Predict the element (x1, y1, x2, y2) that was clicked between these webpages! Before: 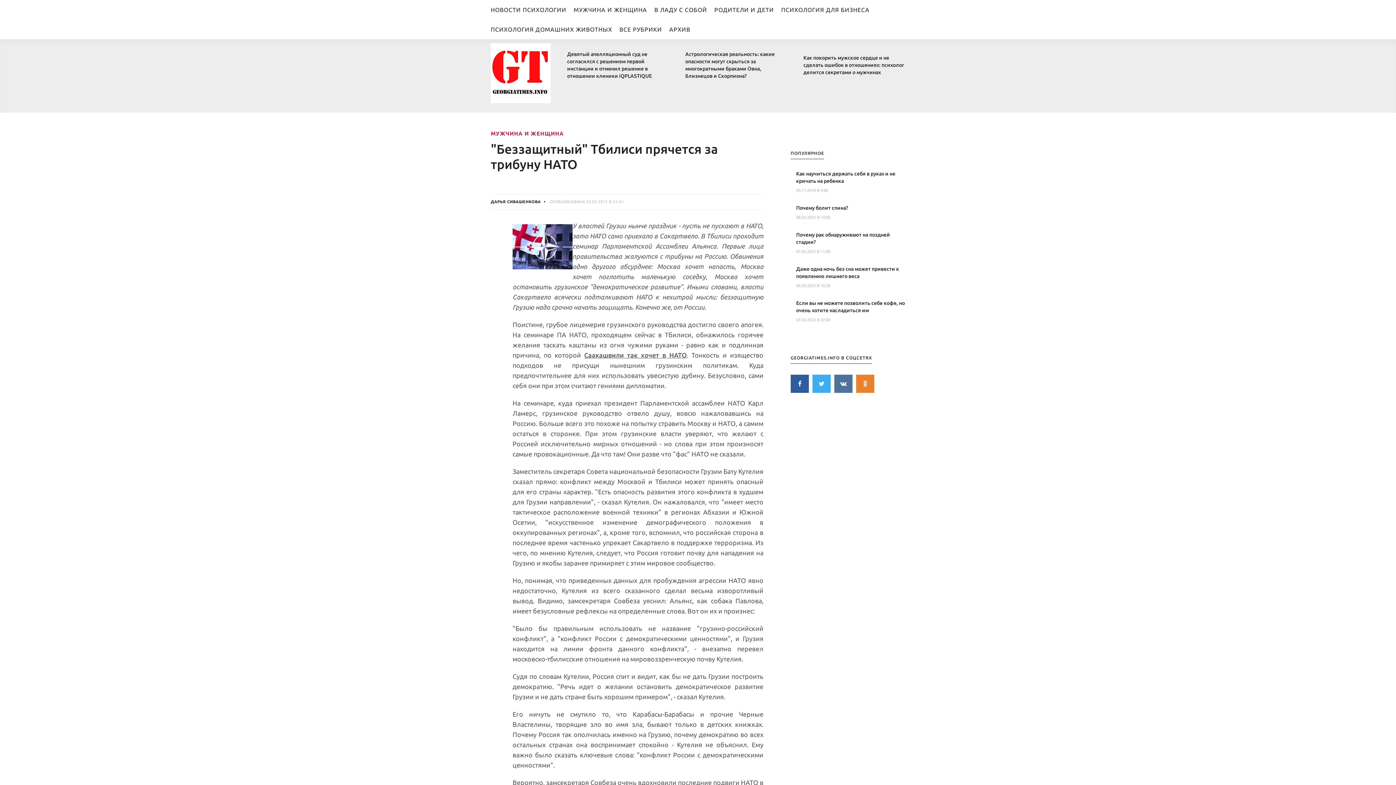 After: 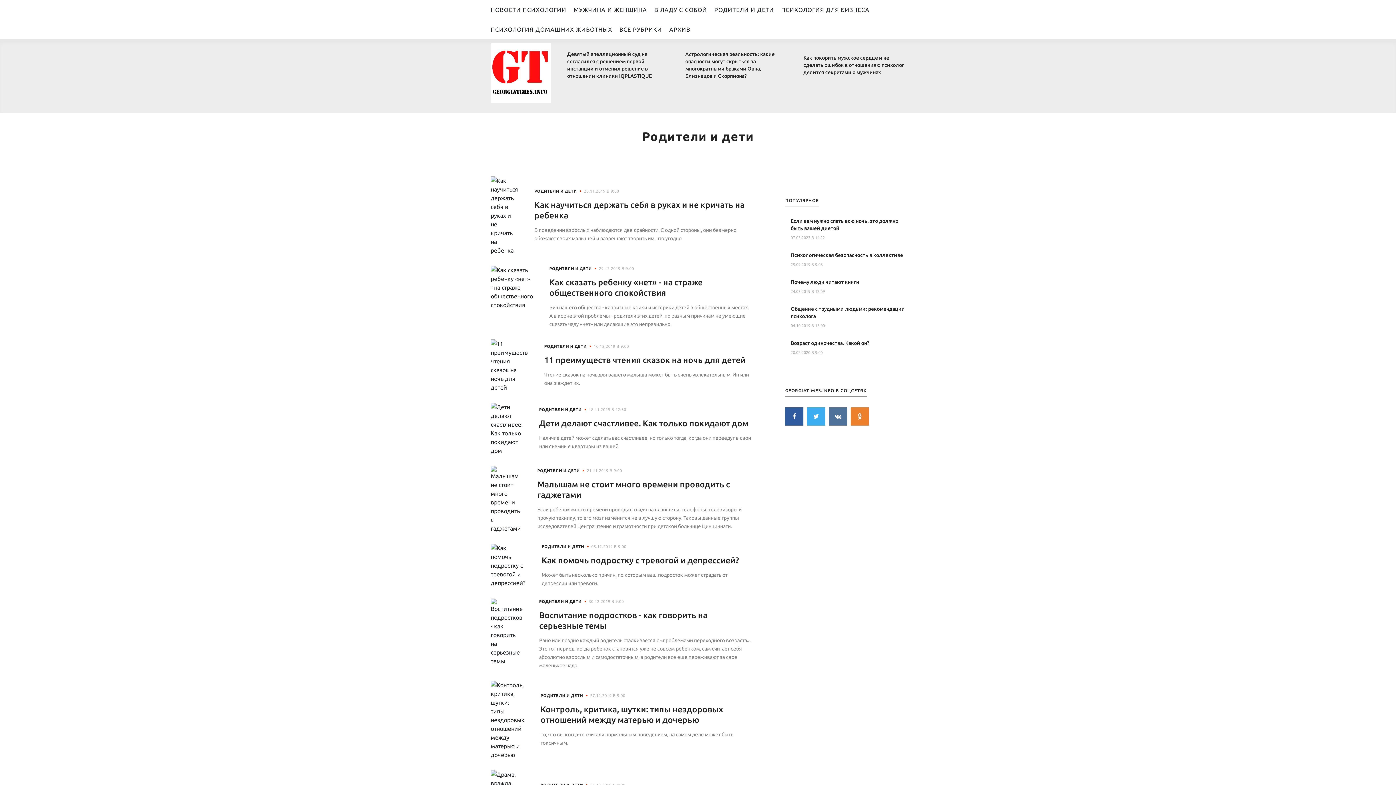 Action: label: РОДИТЕЛИ И ДЕТИ bbox: (714, 0, 781, 19)